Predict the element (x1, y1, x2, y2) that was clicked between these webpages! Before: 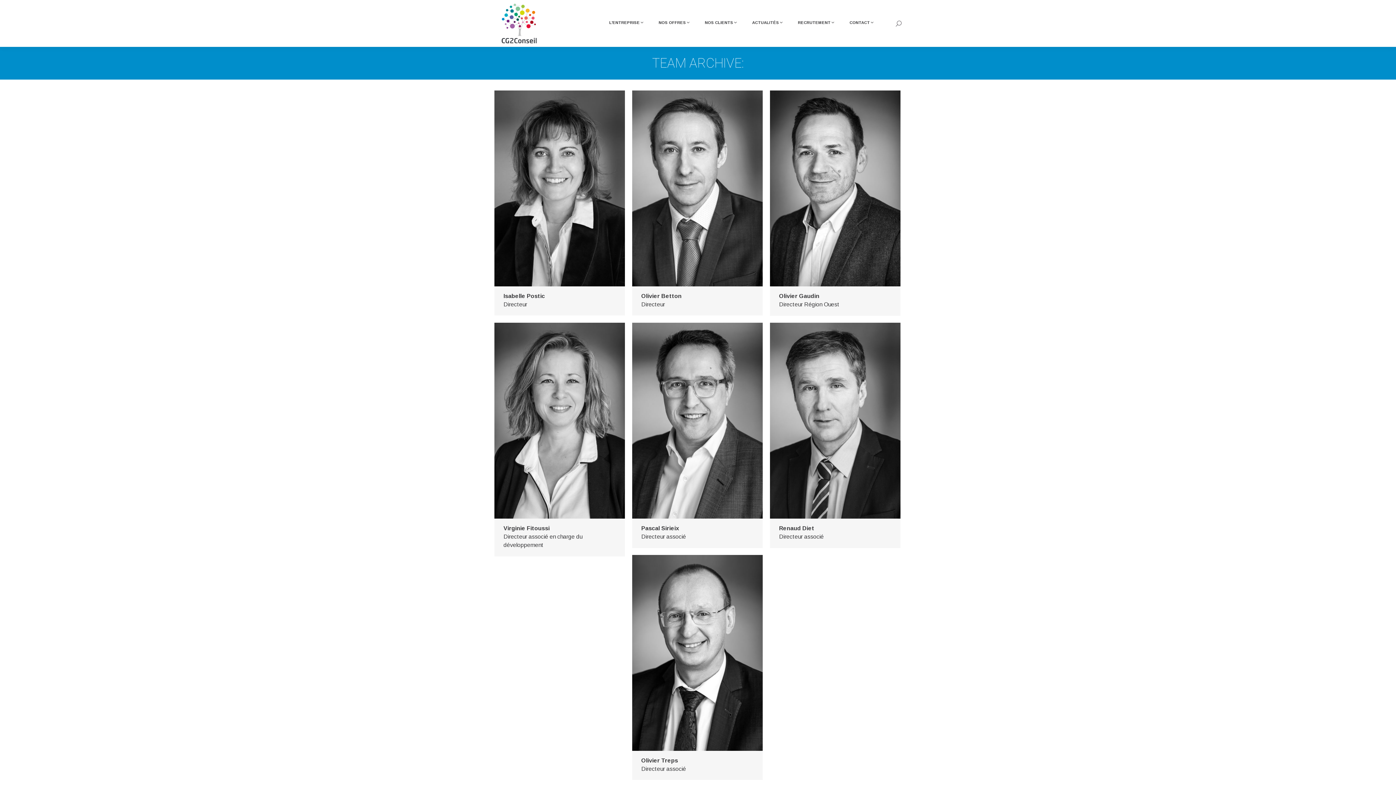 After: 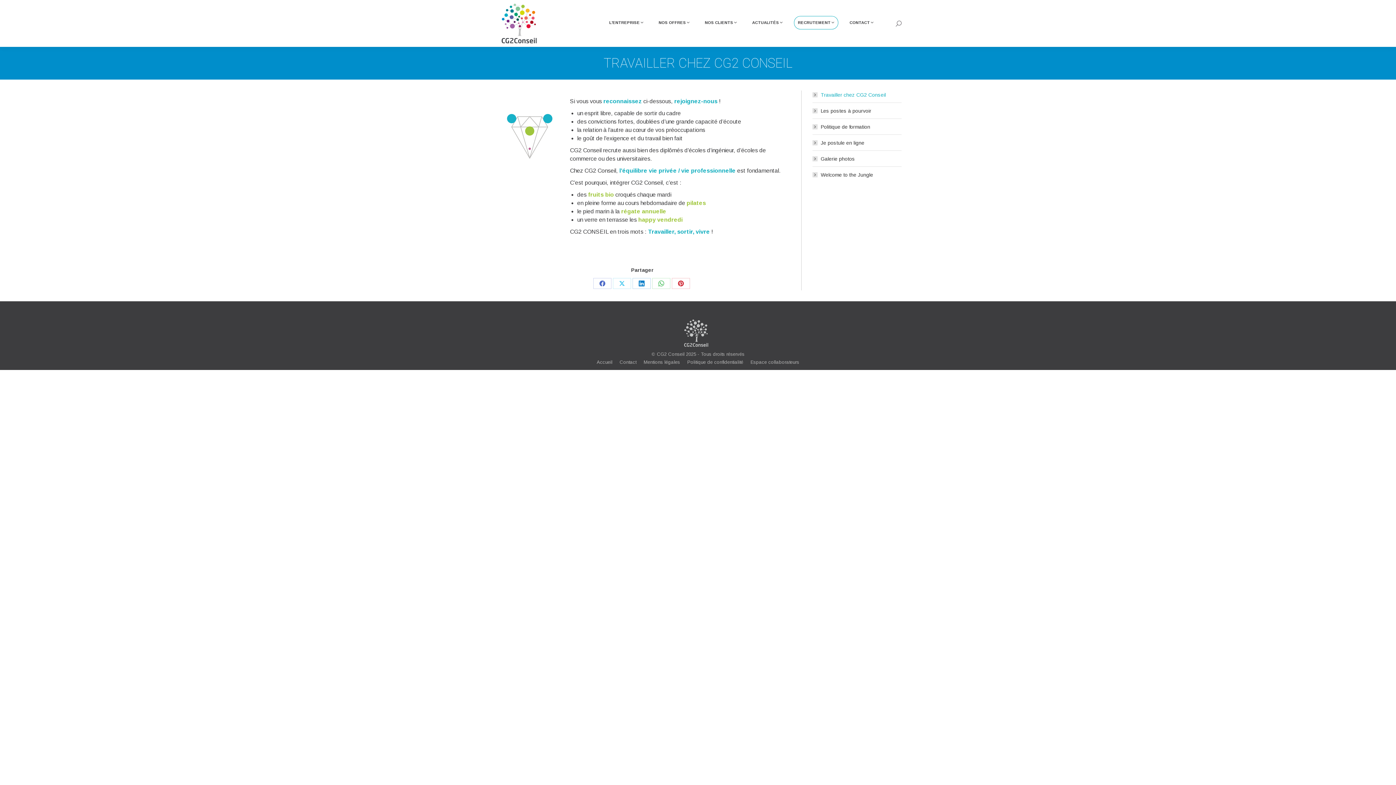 Action: label: RECRUTEMENT bbox: (794, 15, 838, 29)